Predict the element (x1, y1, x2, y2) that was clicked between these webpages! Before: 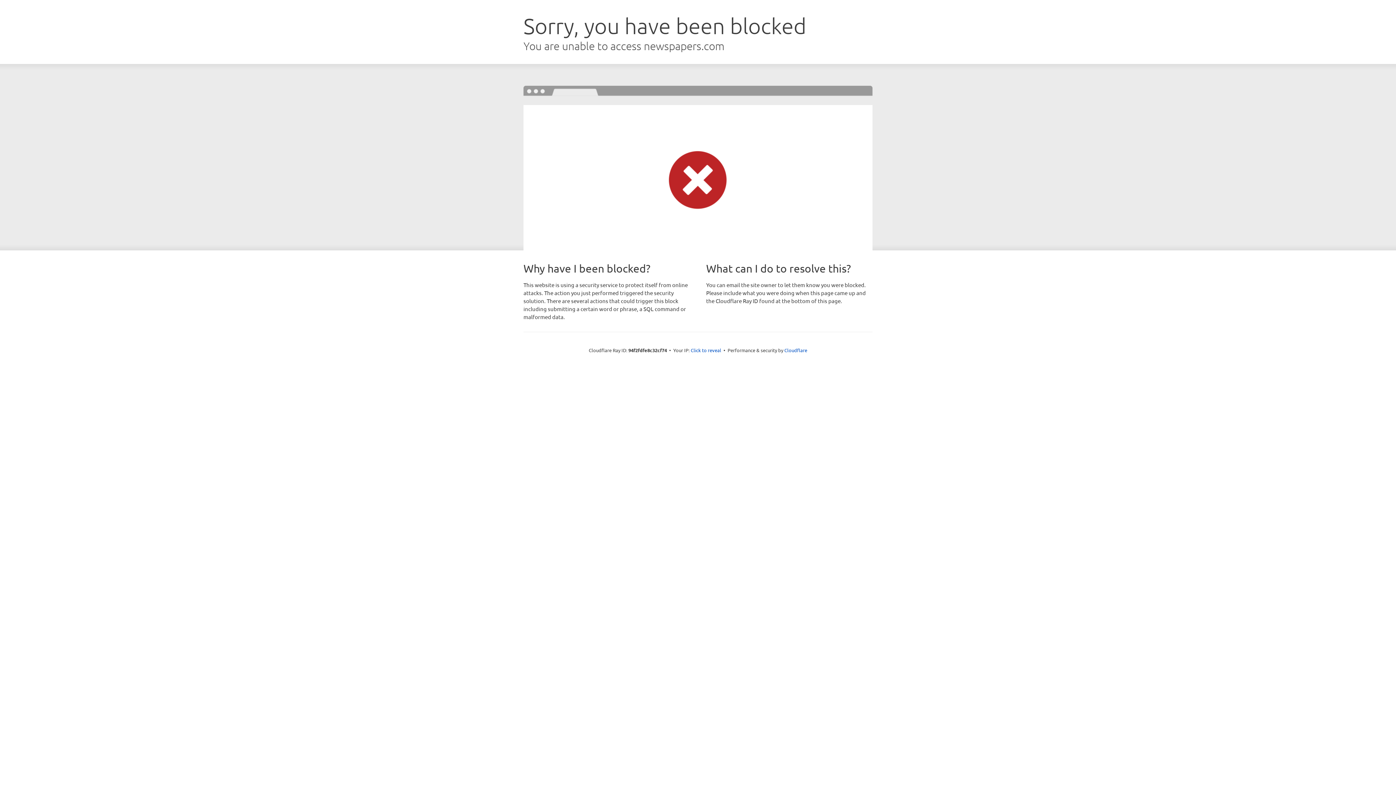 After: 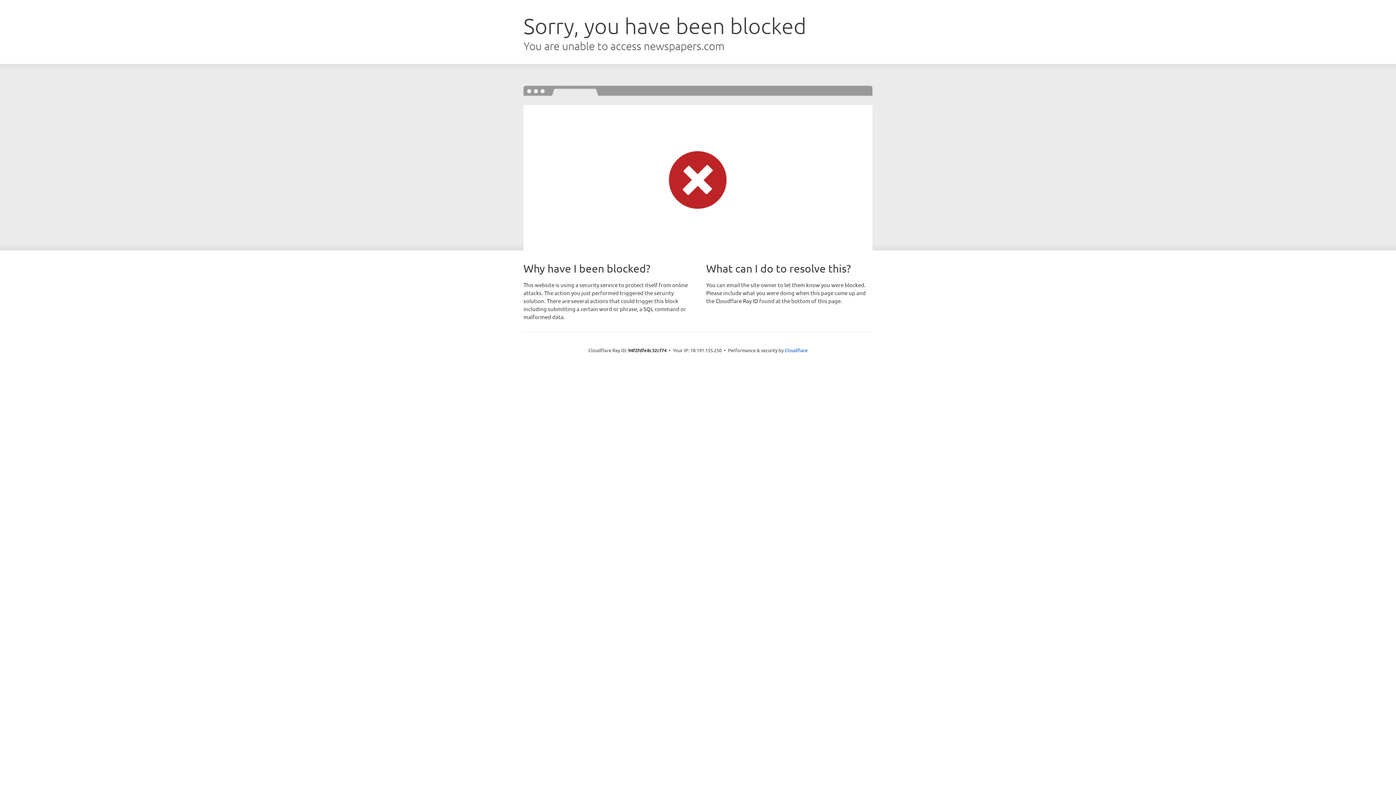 Action: bbox: (690, 346, 721, 353) label: Click to reveal